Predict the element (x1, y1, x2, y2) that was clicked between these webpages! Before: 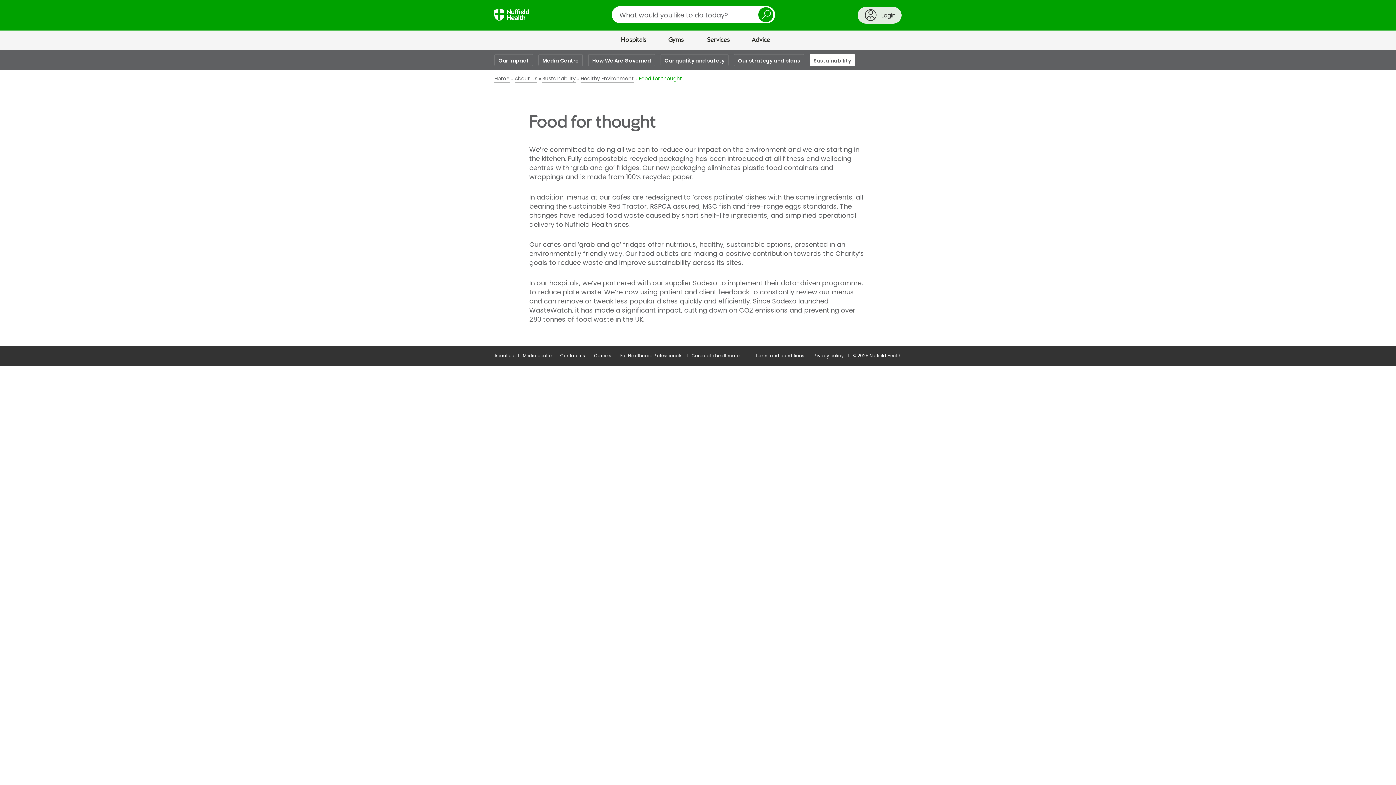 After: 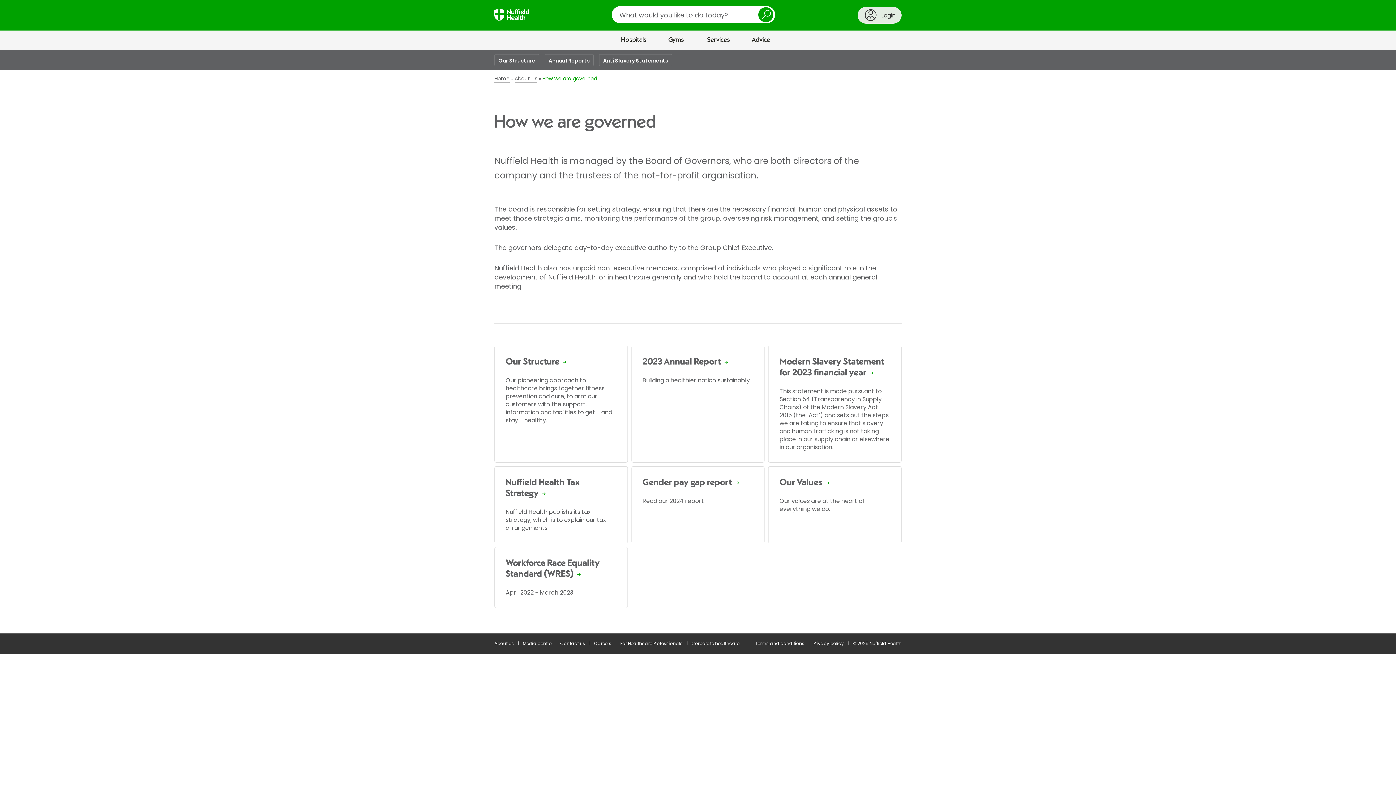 Action: bbox: (588, 54, 655, 66) label: How We Are Governed